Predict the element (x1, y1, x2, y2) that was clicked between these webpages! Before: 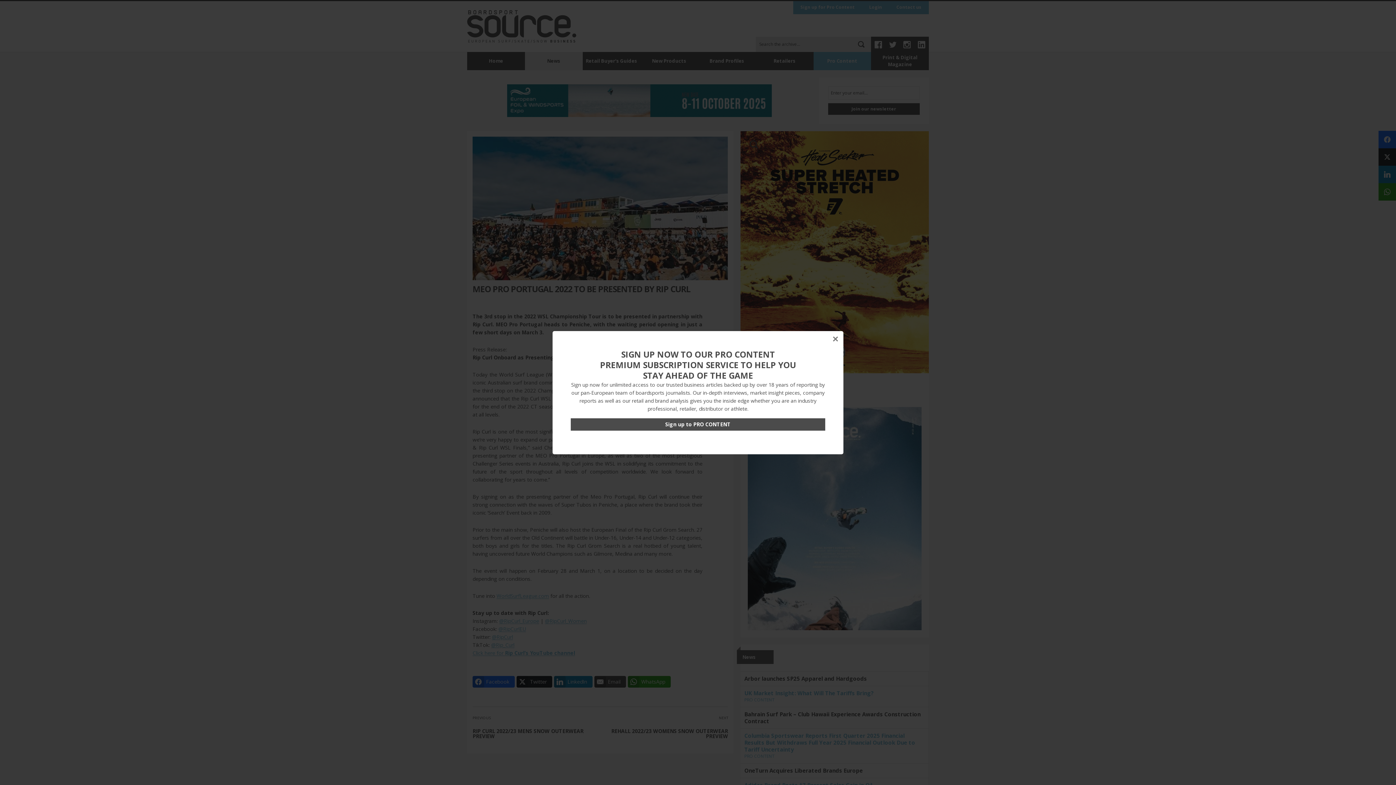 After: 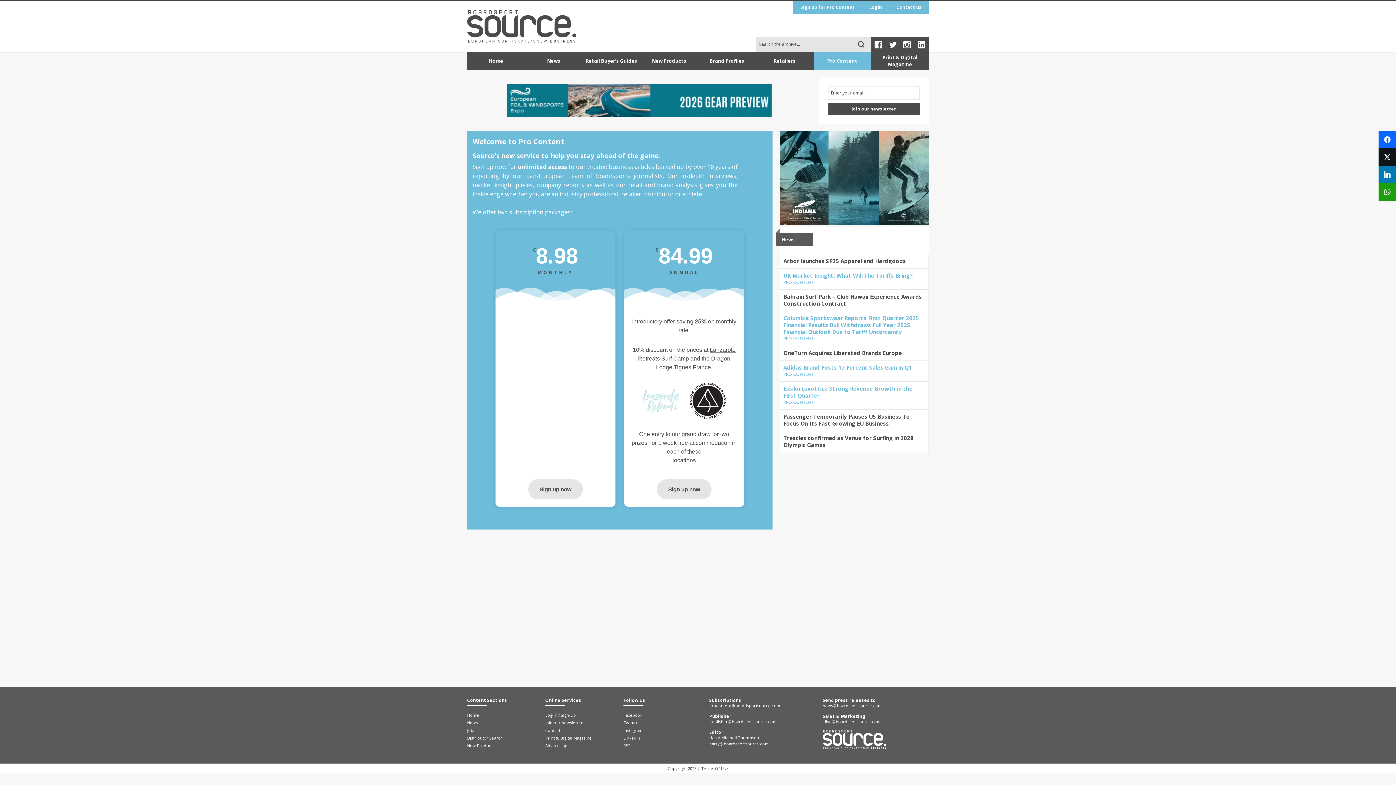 Action: label: Sign up to PRO CONTENT bbox: (570, 418, 825, 430)